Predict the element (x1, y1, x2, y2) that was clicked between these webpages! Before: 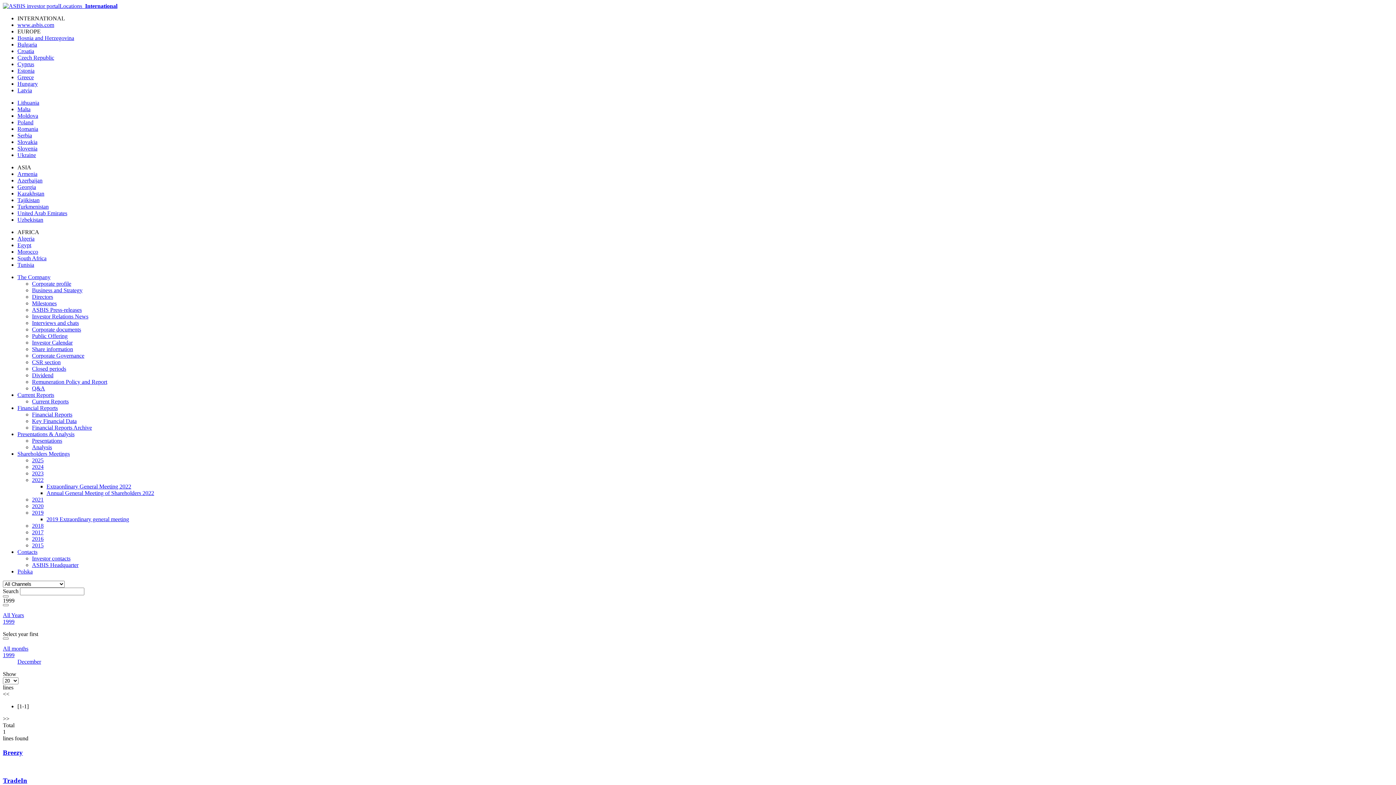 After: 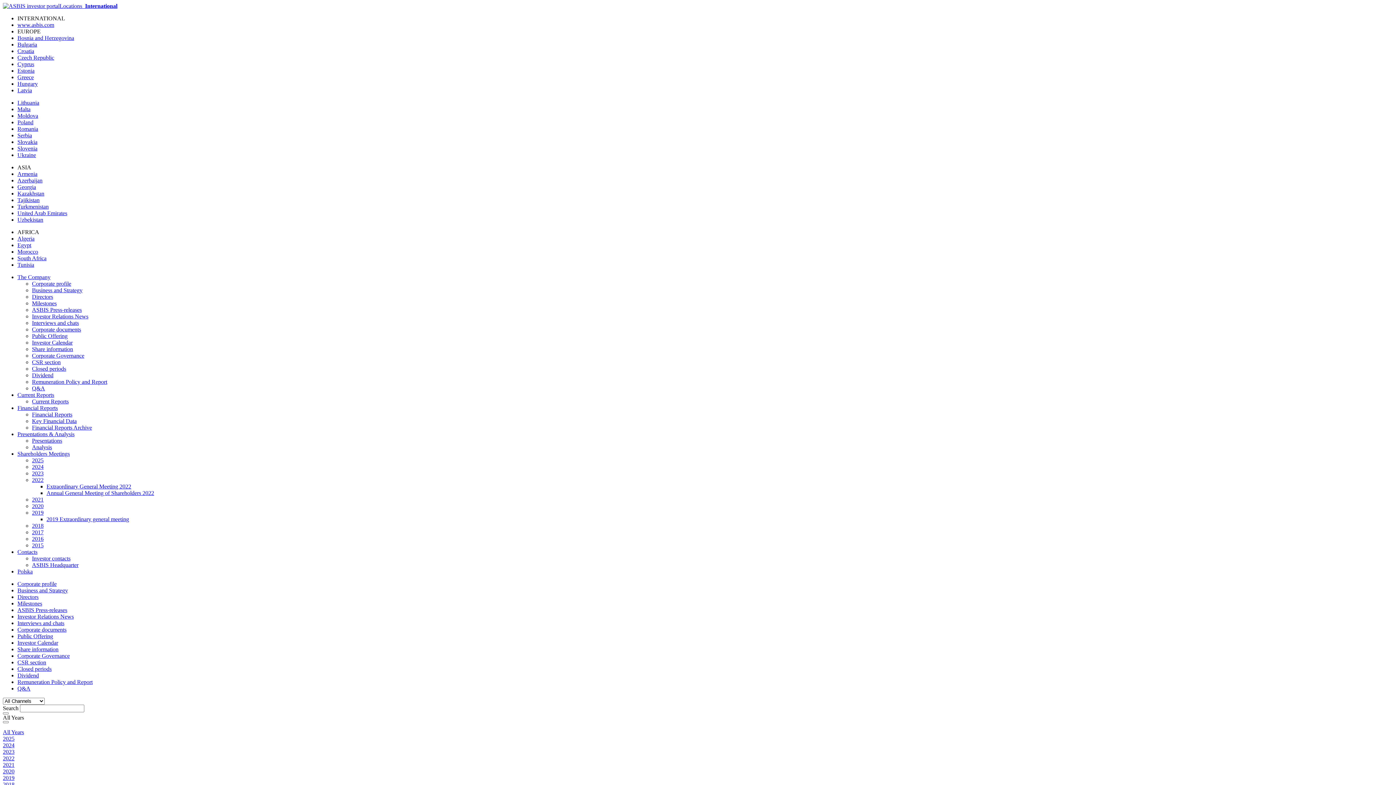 Action: bbox: (32, 306, 81, 313) label: ASBIS Press-releases